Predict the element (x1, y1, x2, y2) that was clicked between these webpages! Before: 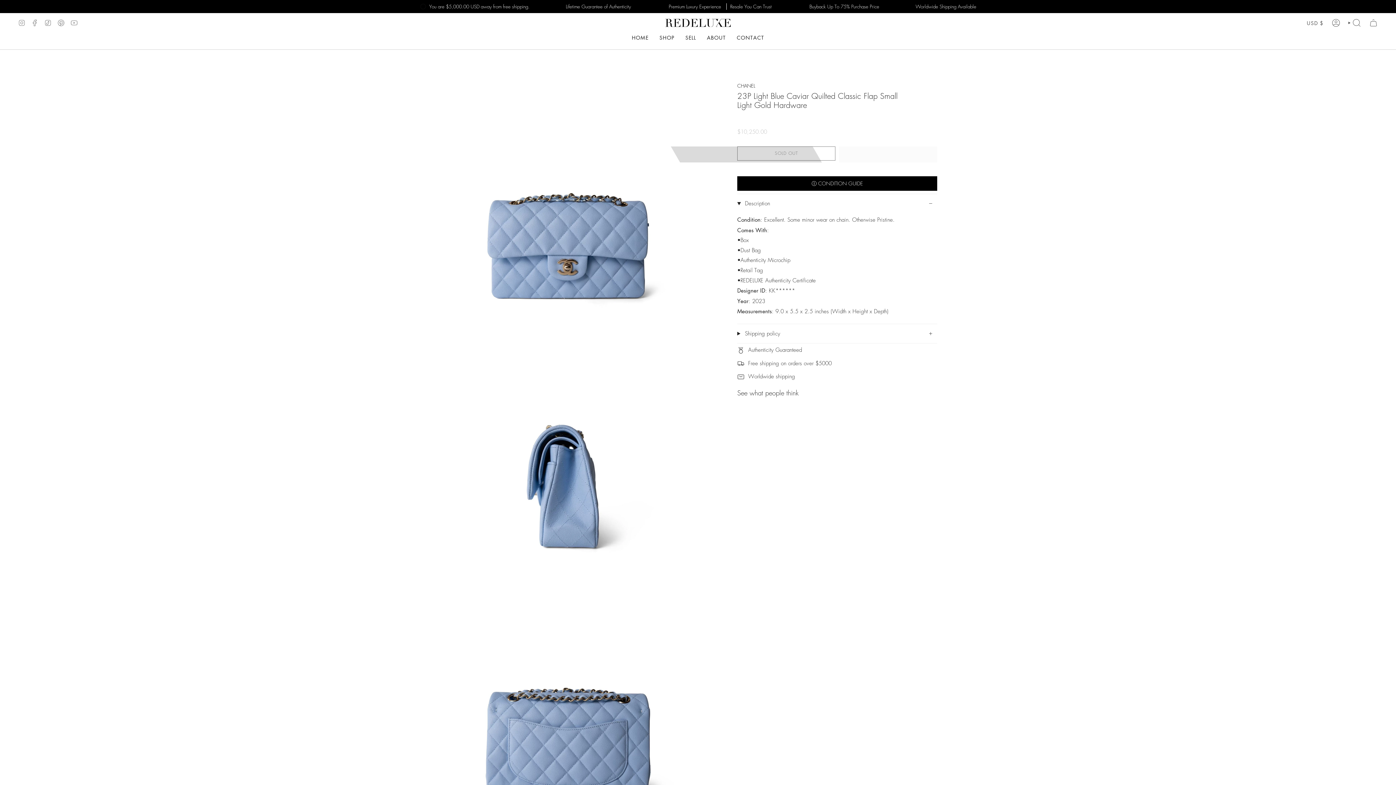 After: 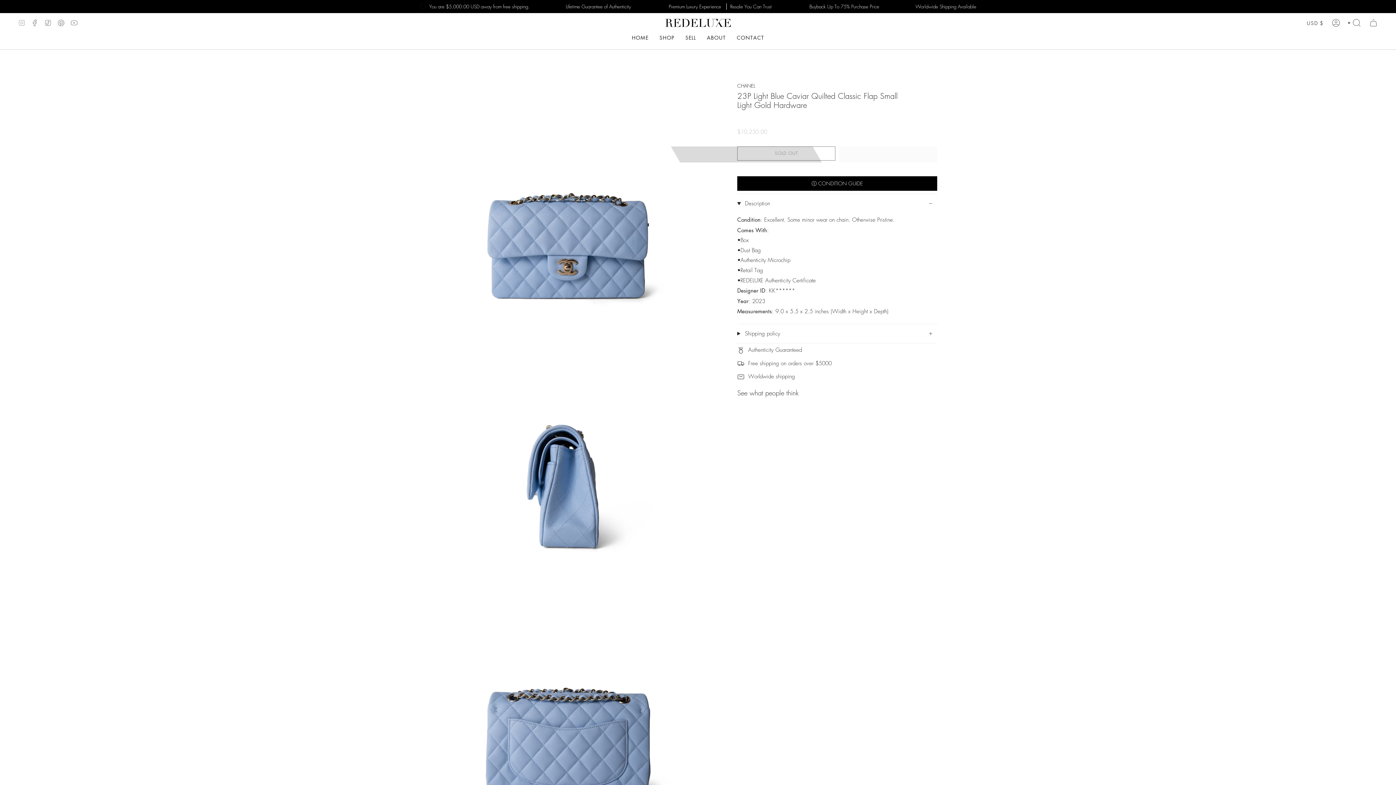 Action: bbox: (15, 16, 28, 29) label: Instagram